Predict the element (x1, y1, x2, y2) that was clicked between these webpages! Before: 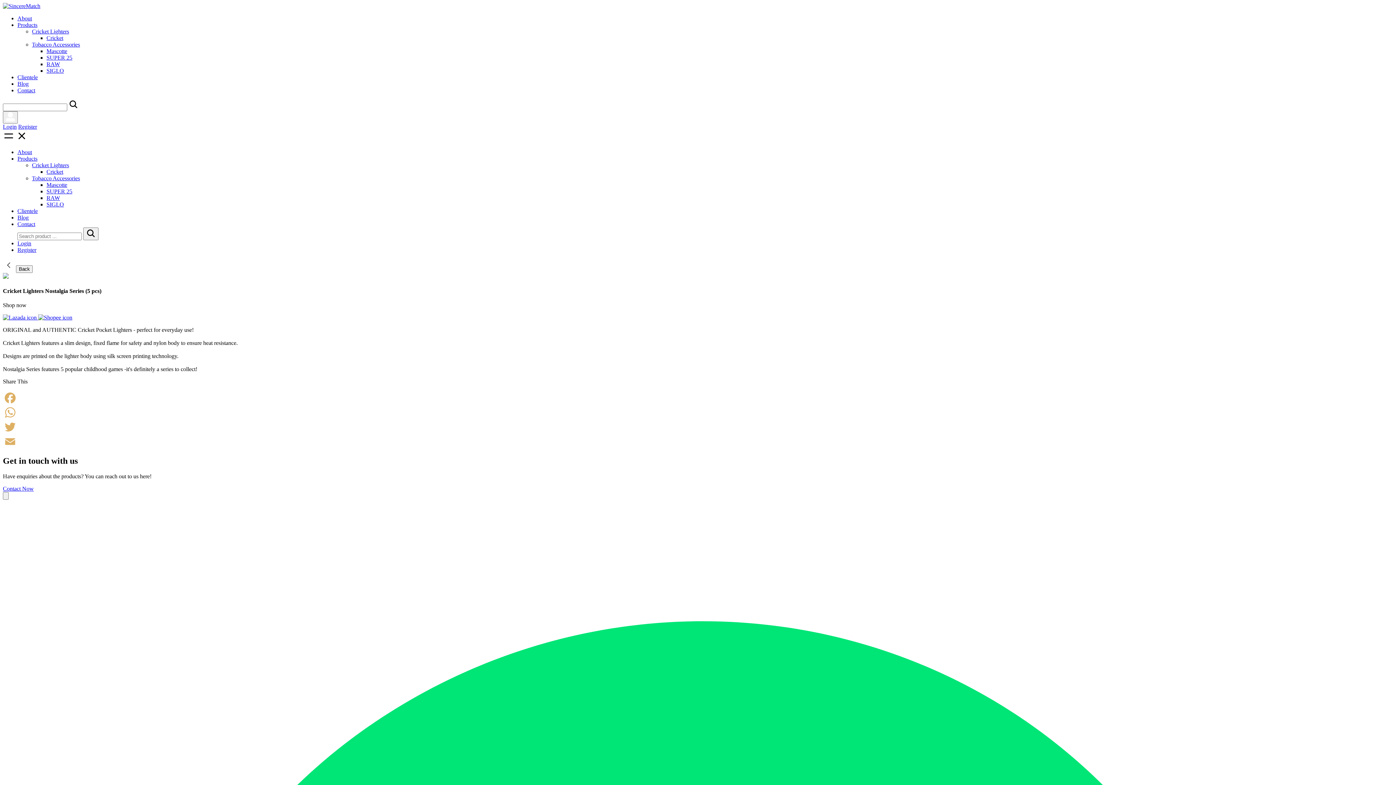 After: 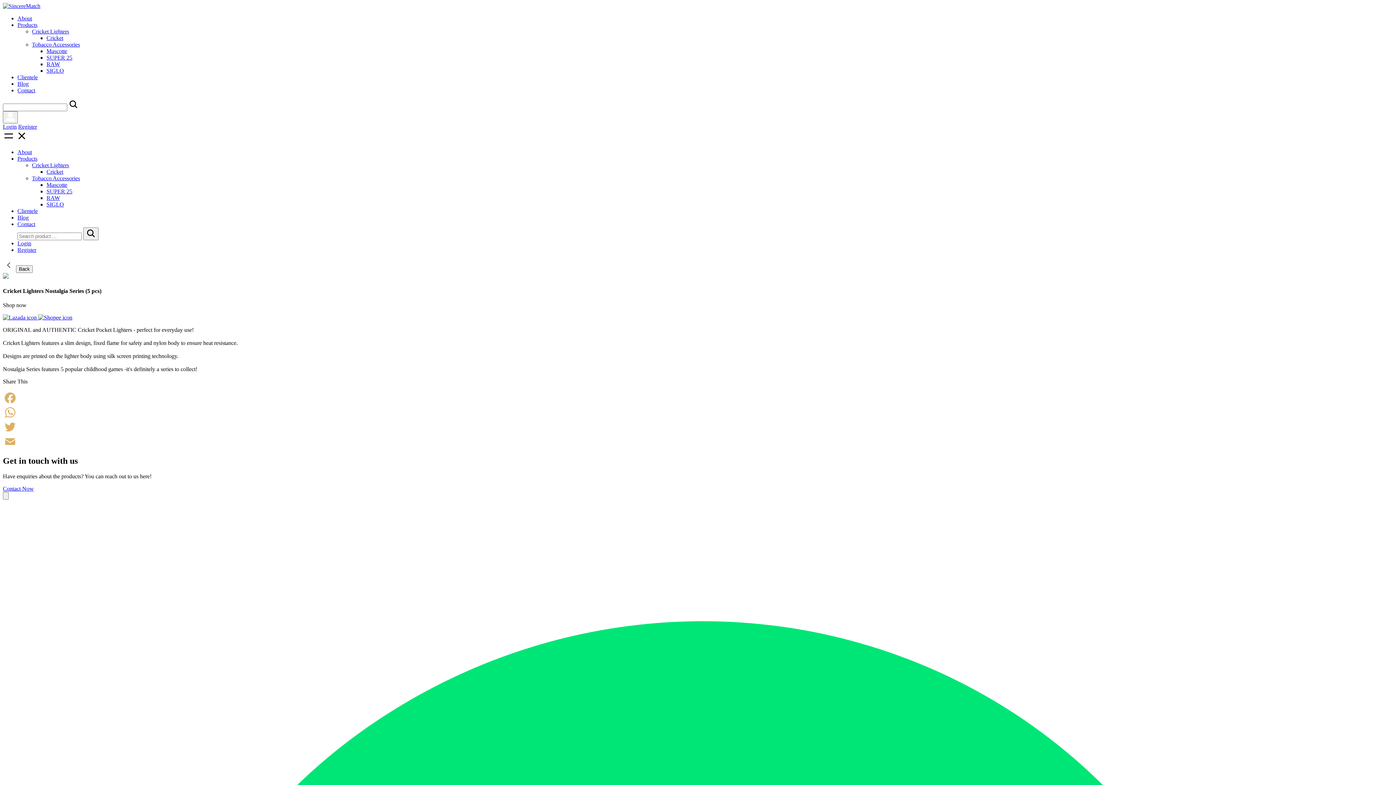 Action: bbox: (2, 434, 1393, 449) label: Email